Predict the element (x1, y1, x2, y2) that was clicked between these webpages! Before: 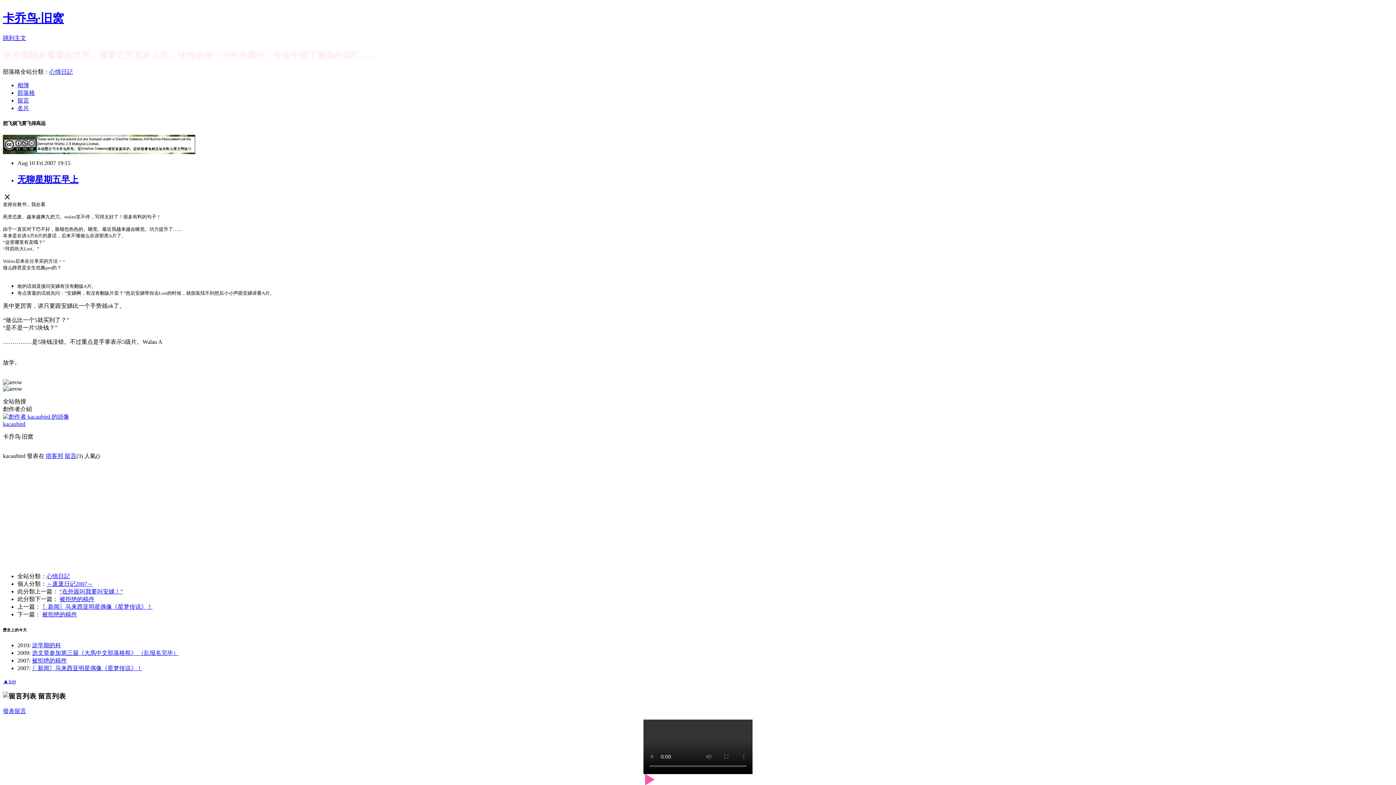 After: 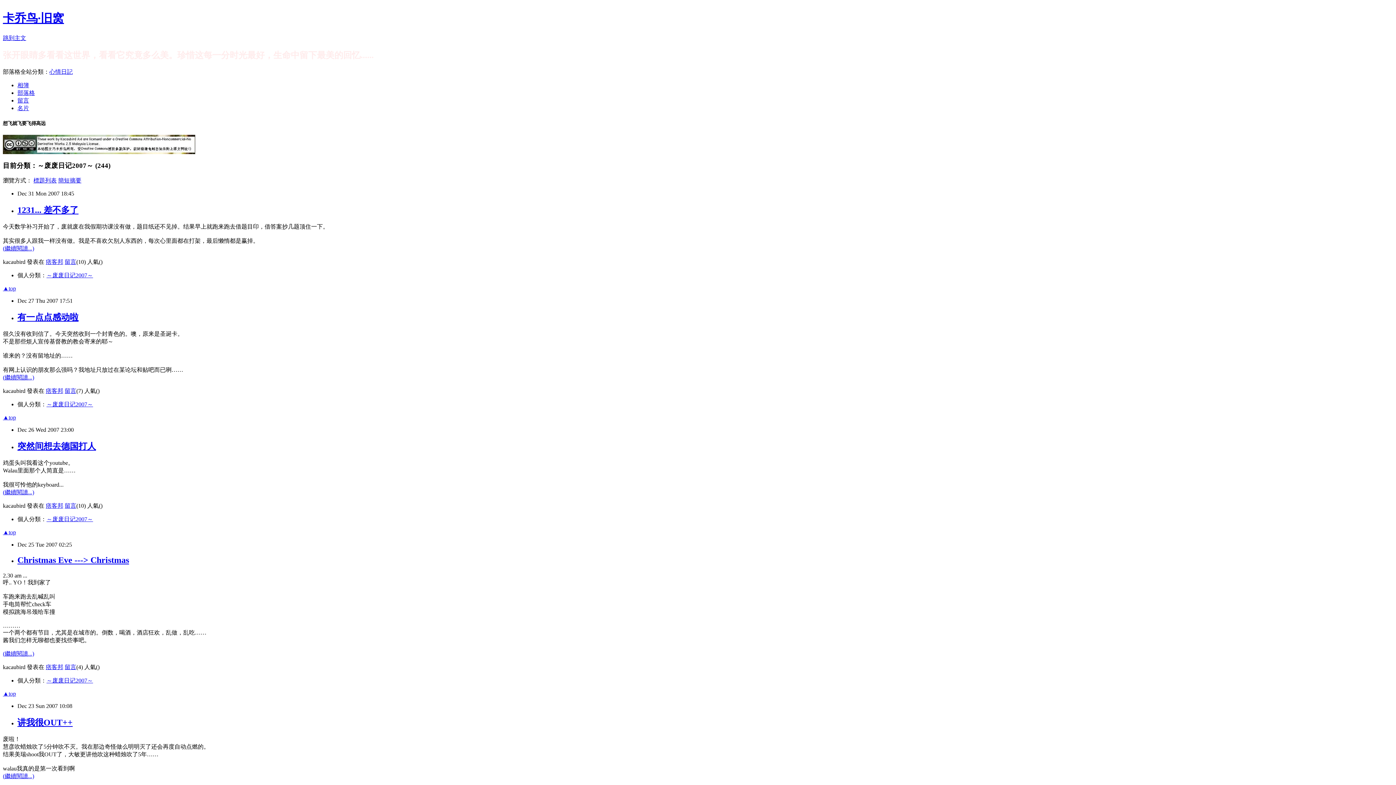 Action: bbox: (46, 581, 93, 587) label: ～废废日记2007～